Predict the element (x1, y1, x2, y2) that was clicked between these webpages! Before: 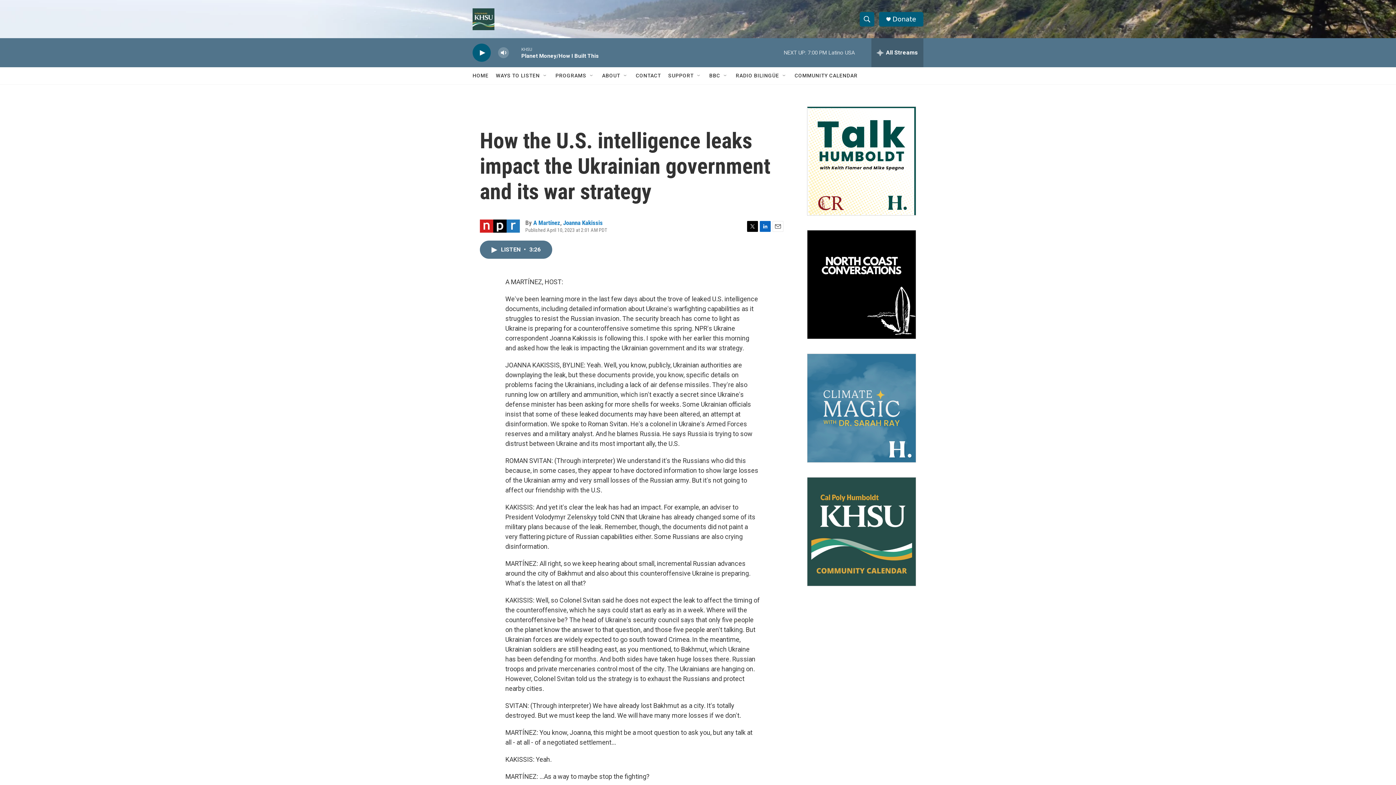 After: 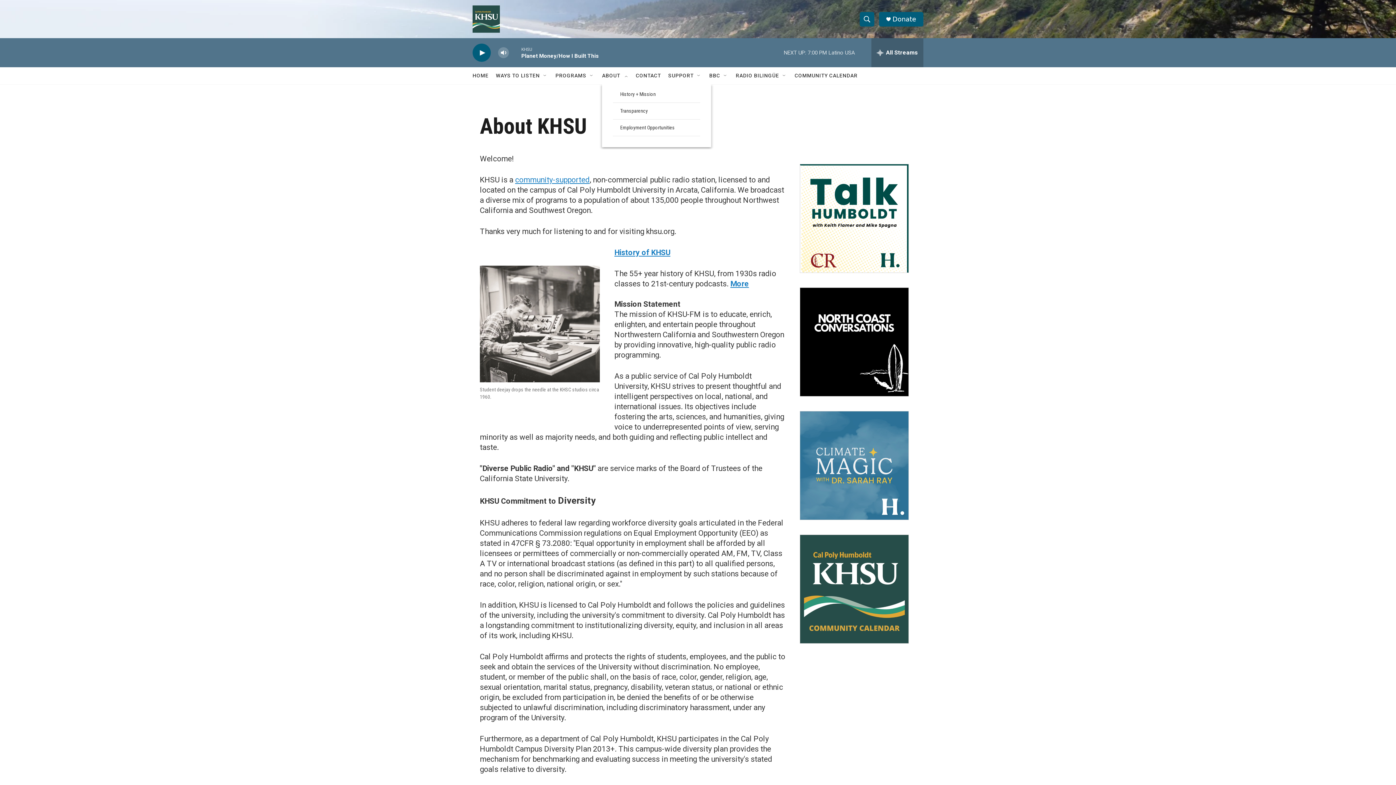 Action: bbox: (602, 67, 620, 84) label: ABOUT